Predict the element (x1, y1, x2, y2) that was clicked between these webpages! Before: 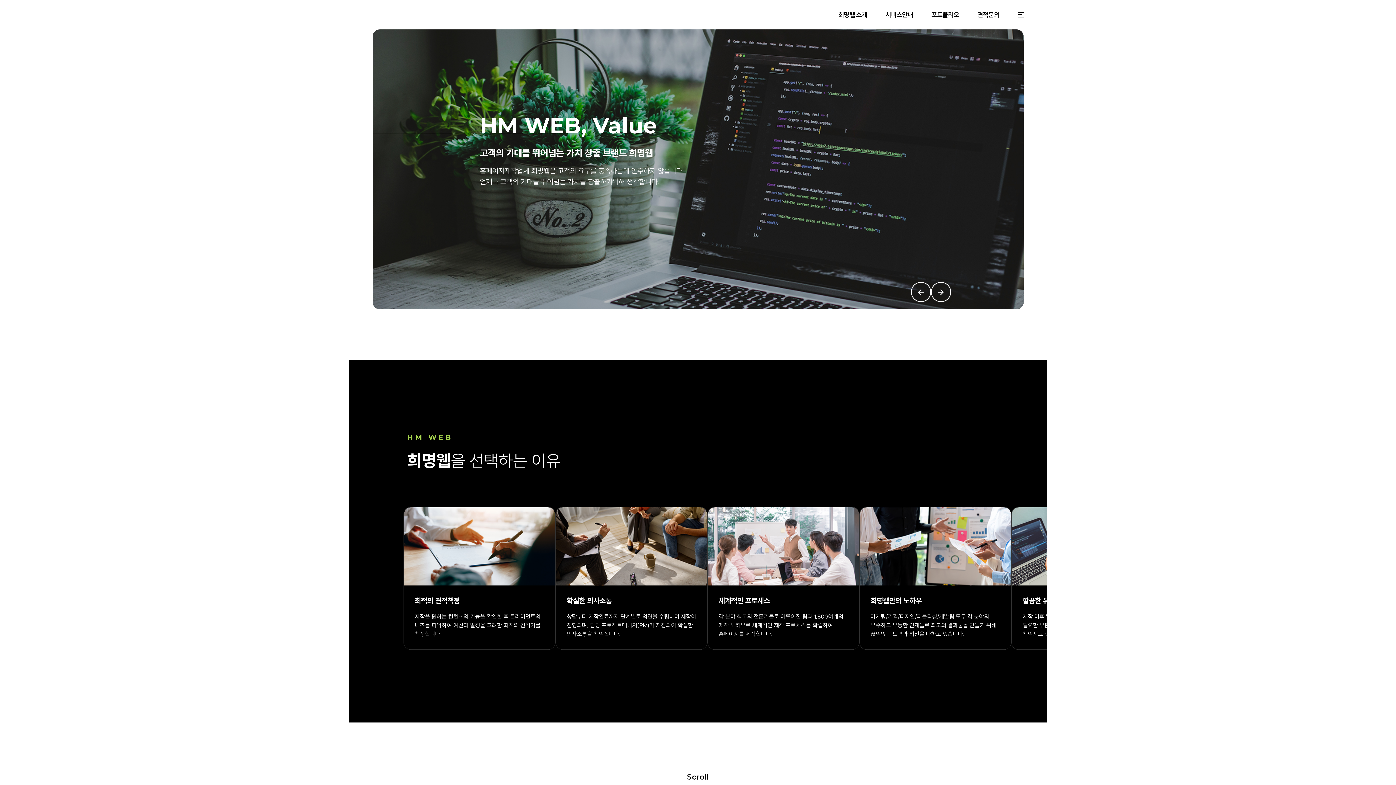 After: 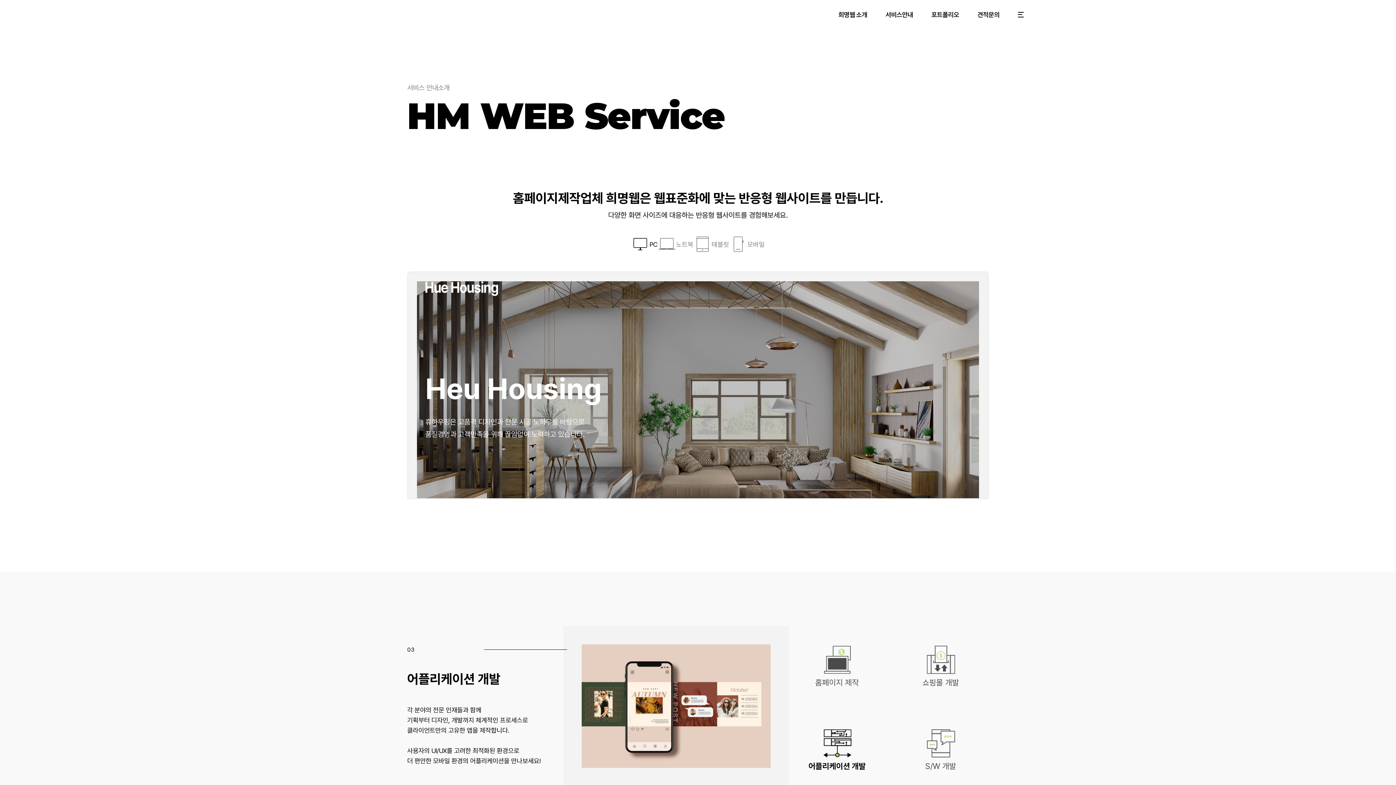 Action: bbox: (876, 10, 922, 18) label: 서비스안내